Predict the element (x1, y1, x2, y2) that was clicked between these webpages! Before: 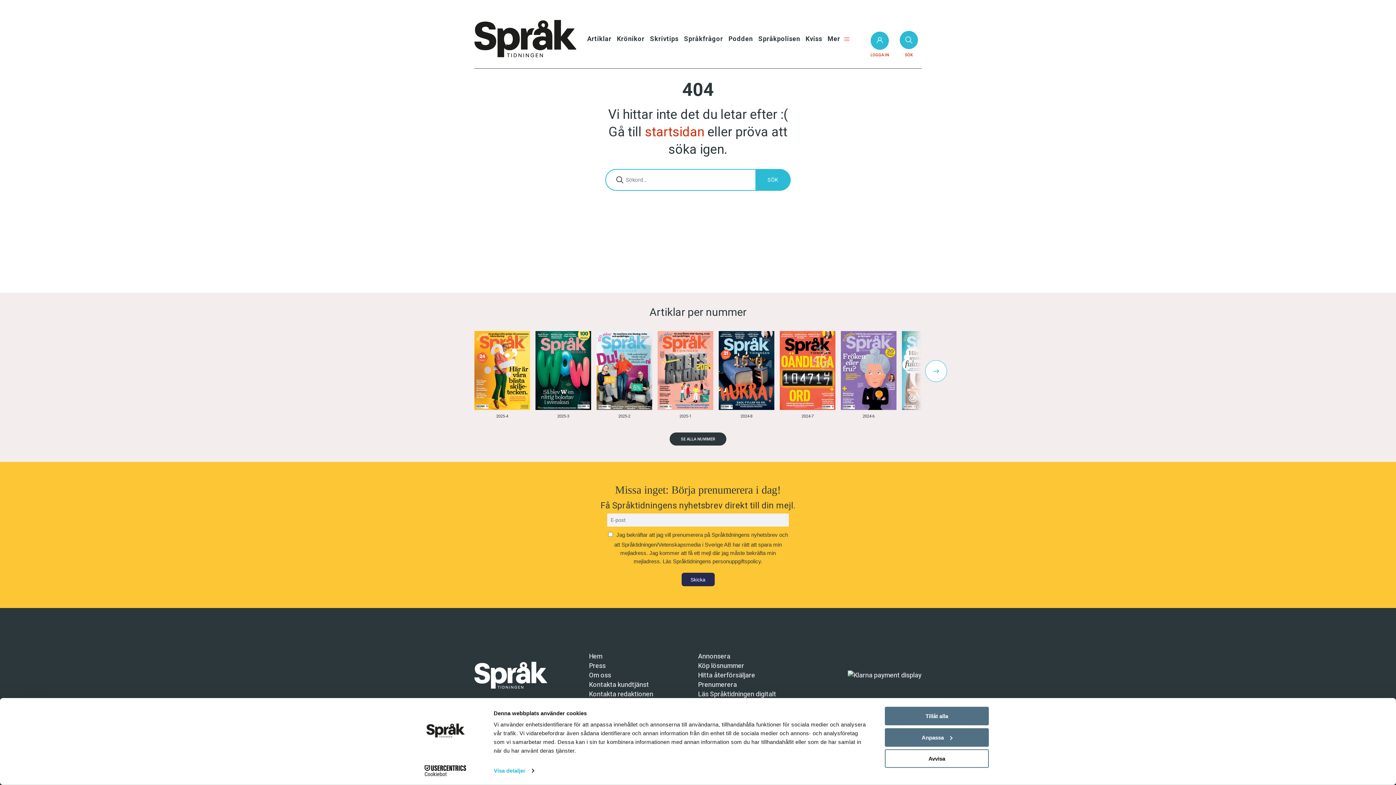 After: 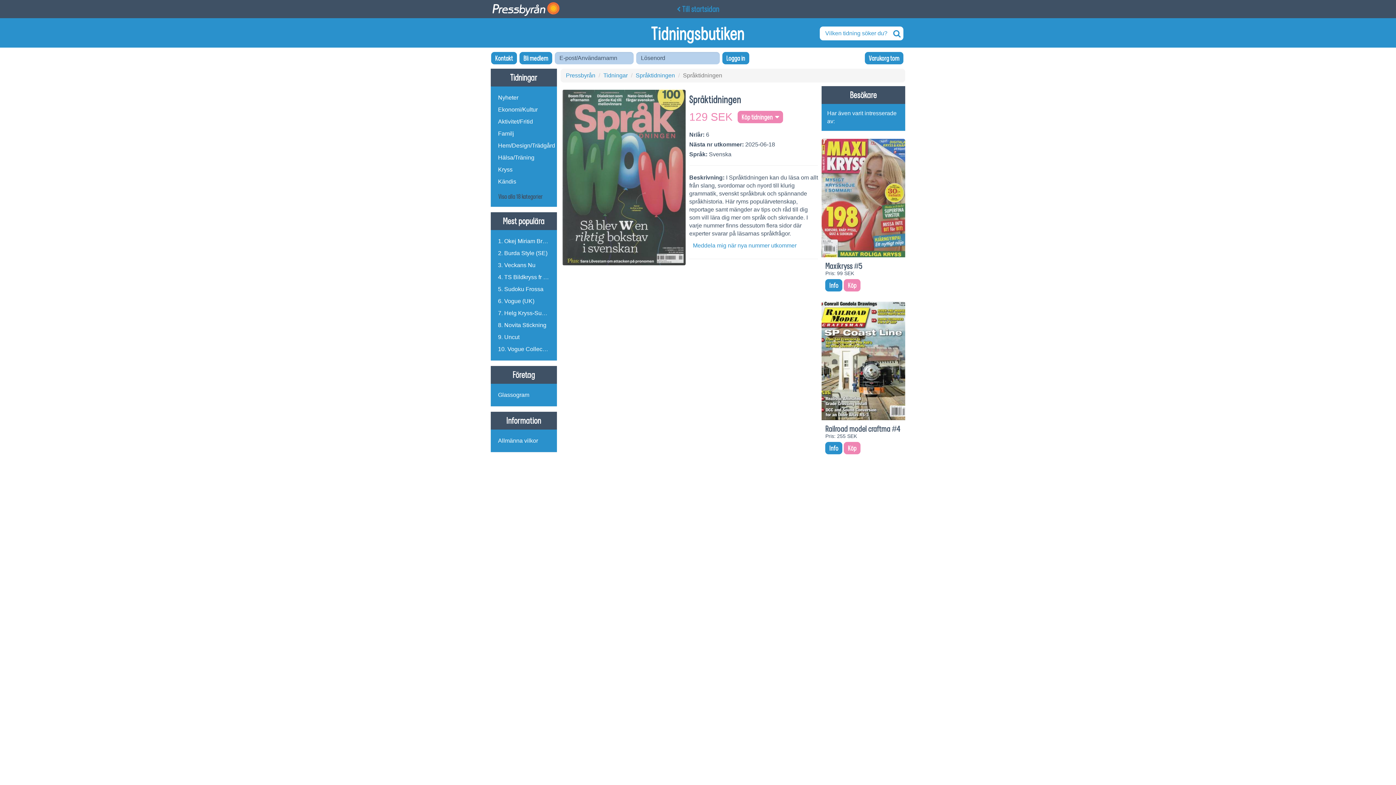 Action: bbox: (698, 662, 744, 669) label: Köp lösnummer